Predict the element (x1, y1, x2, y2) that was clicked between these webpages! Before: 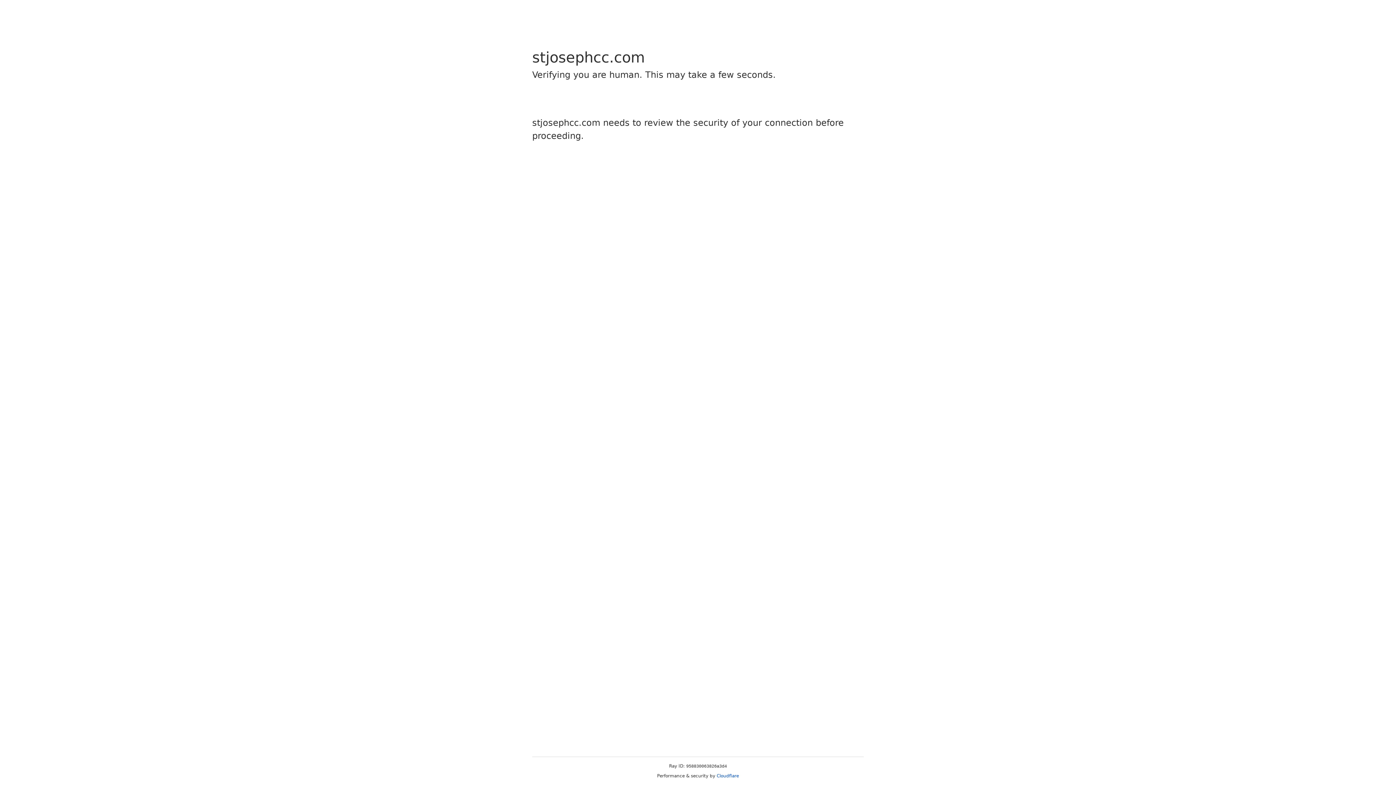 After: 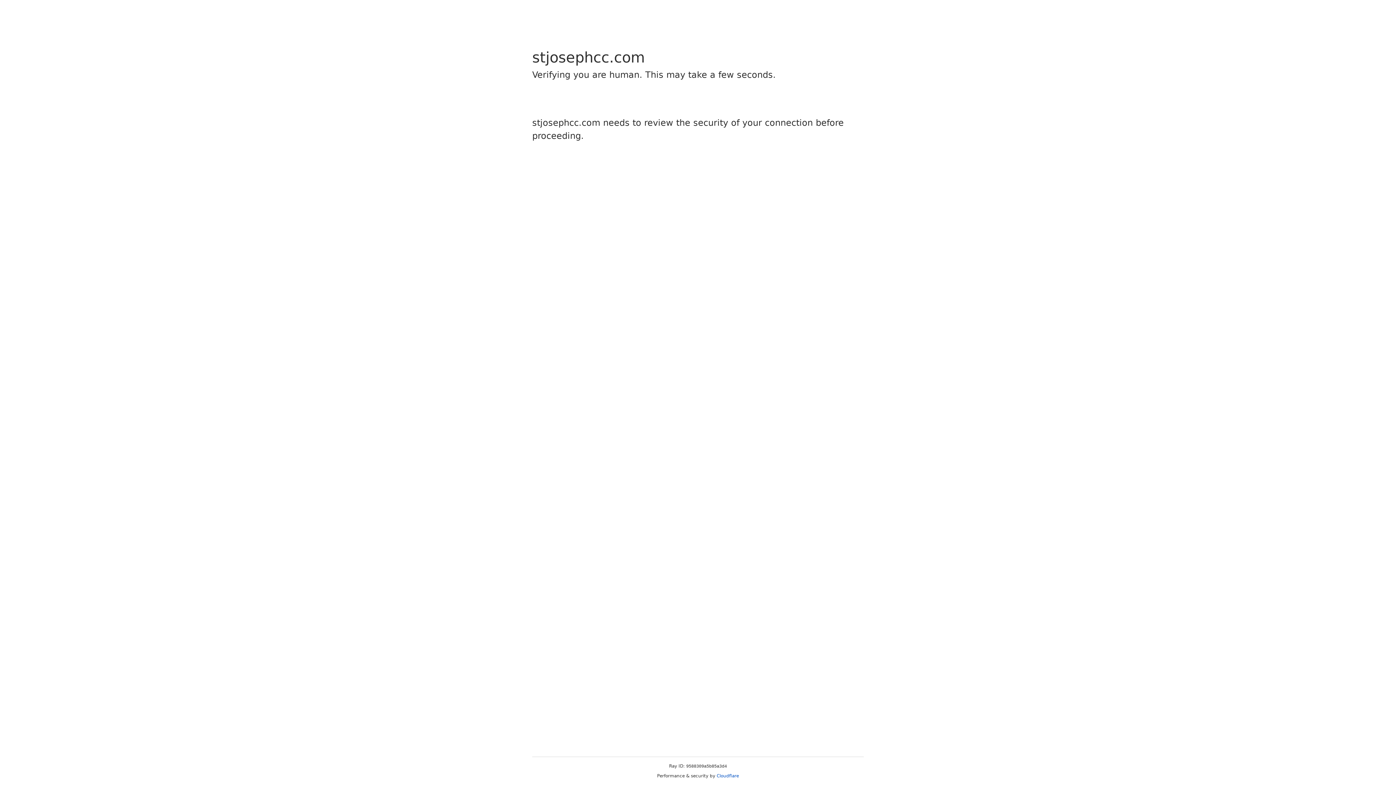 Action: bbox: (716, 773, 739, 778) label: Cloudflare